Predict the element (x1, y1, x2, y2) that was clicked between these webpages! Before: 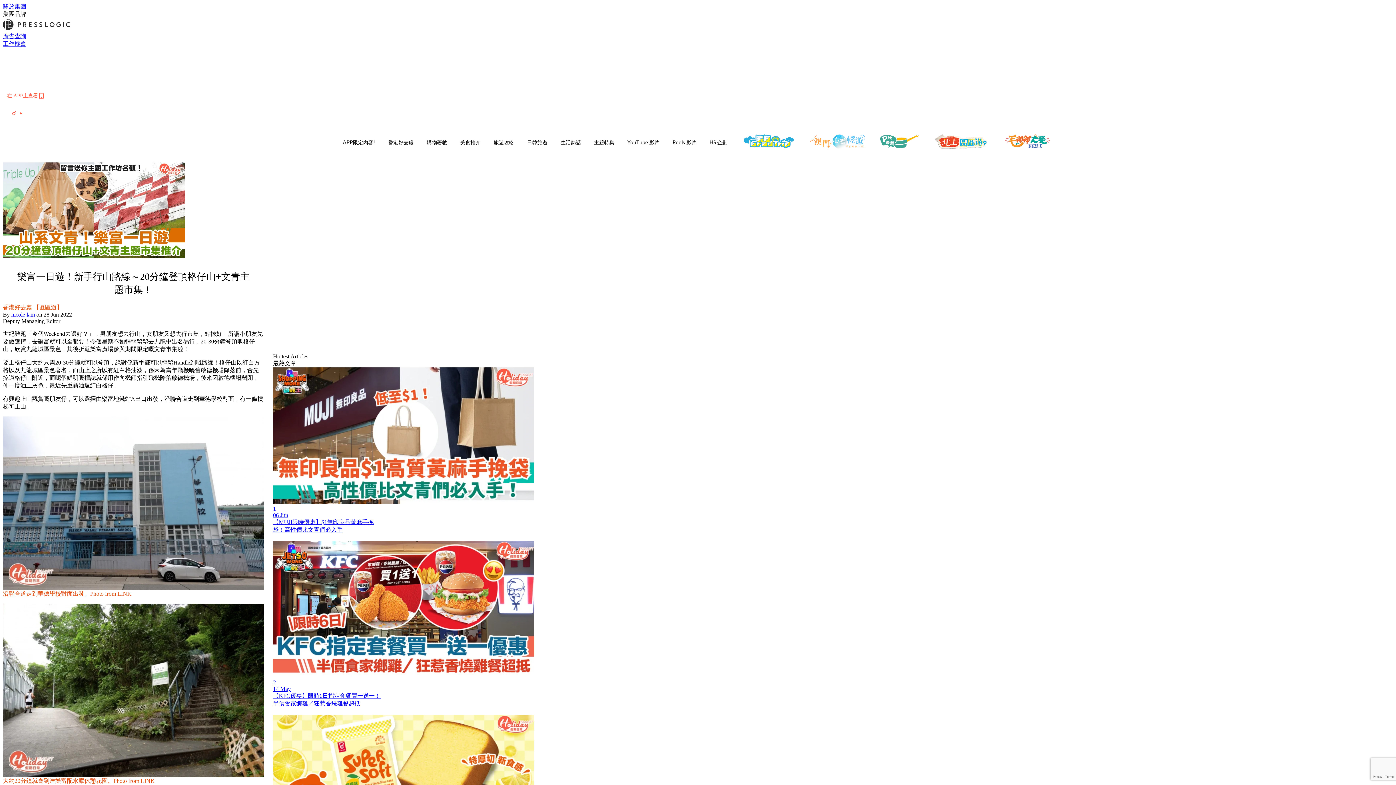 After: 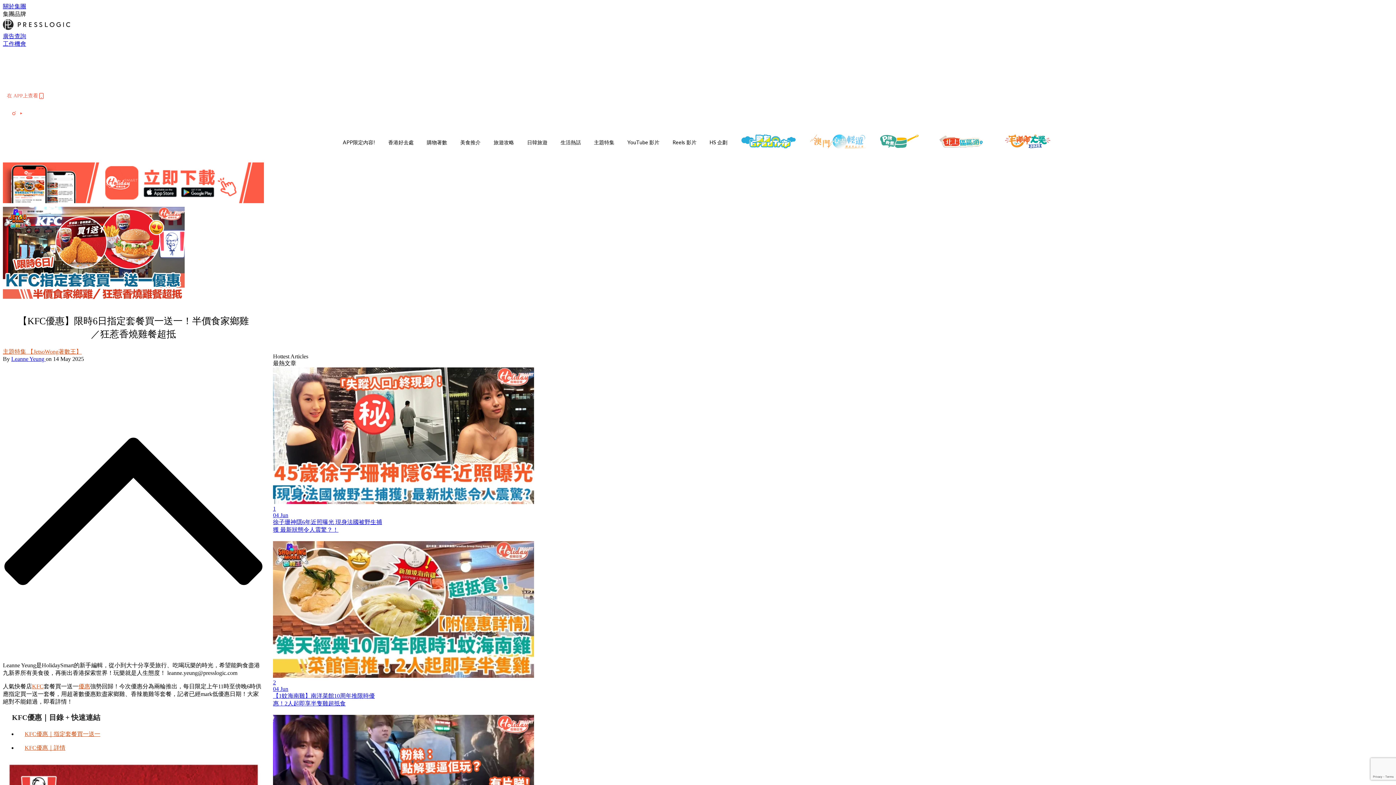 Action: label: 2
14 May
【KFC優惠】限時6日指定套餐買一送一！半價食家鄉雞／狂惹香燒雞餐超抵 bbox: (273, 541, 382, 708)